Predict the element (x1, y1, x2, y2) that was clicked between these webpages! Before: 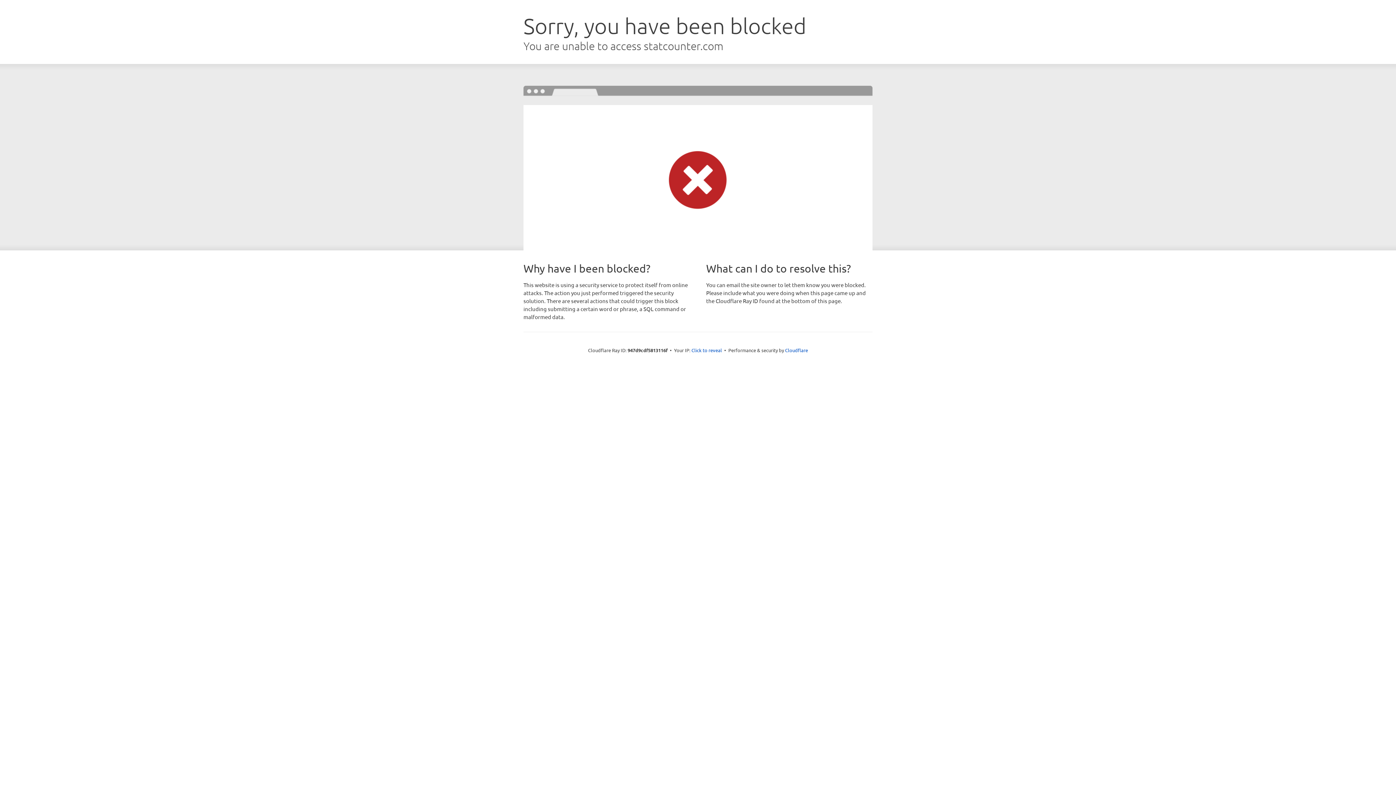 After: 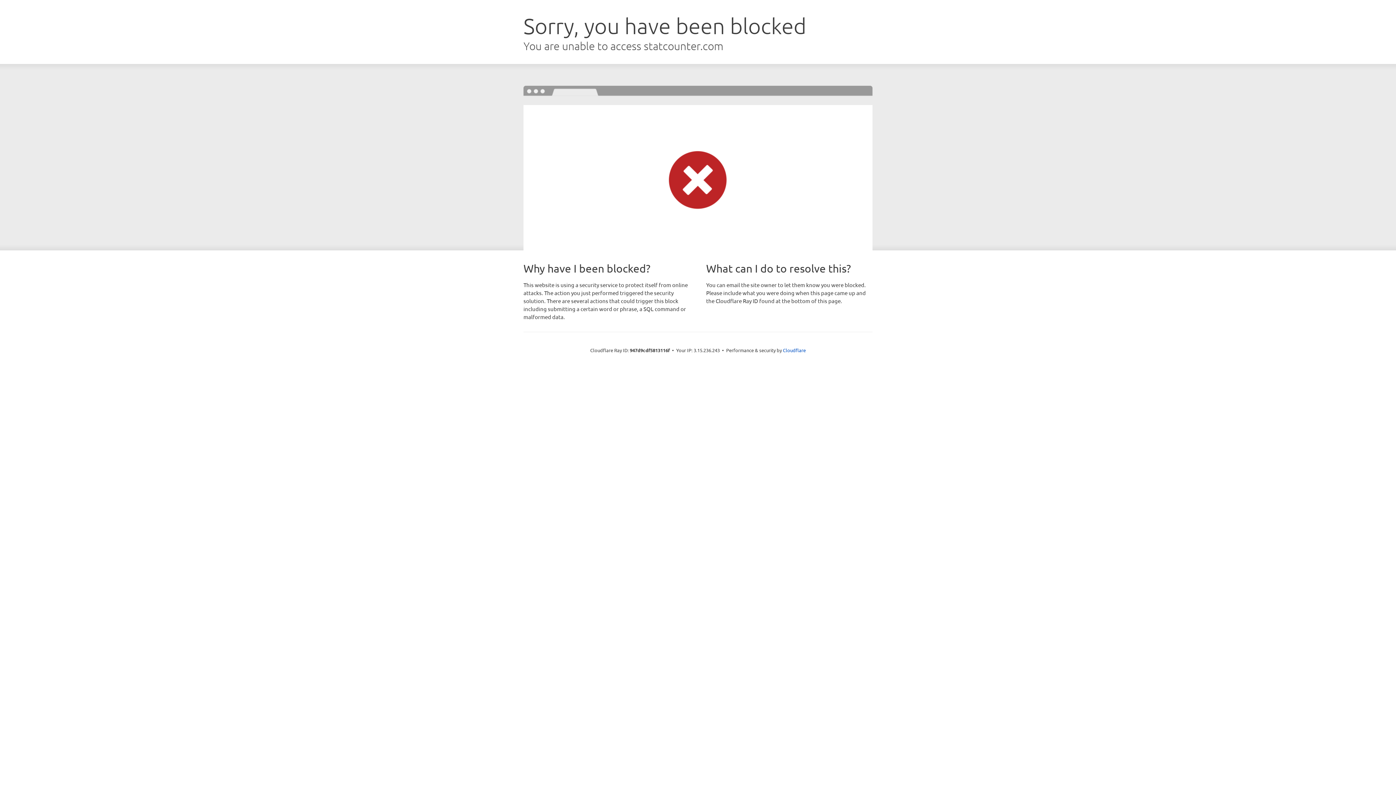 Action: bbox: (691, 346, 722, 353) label: Click to reveal